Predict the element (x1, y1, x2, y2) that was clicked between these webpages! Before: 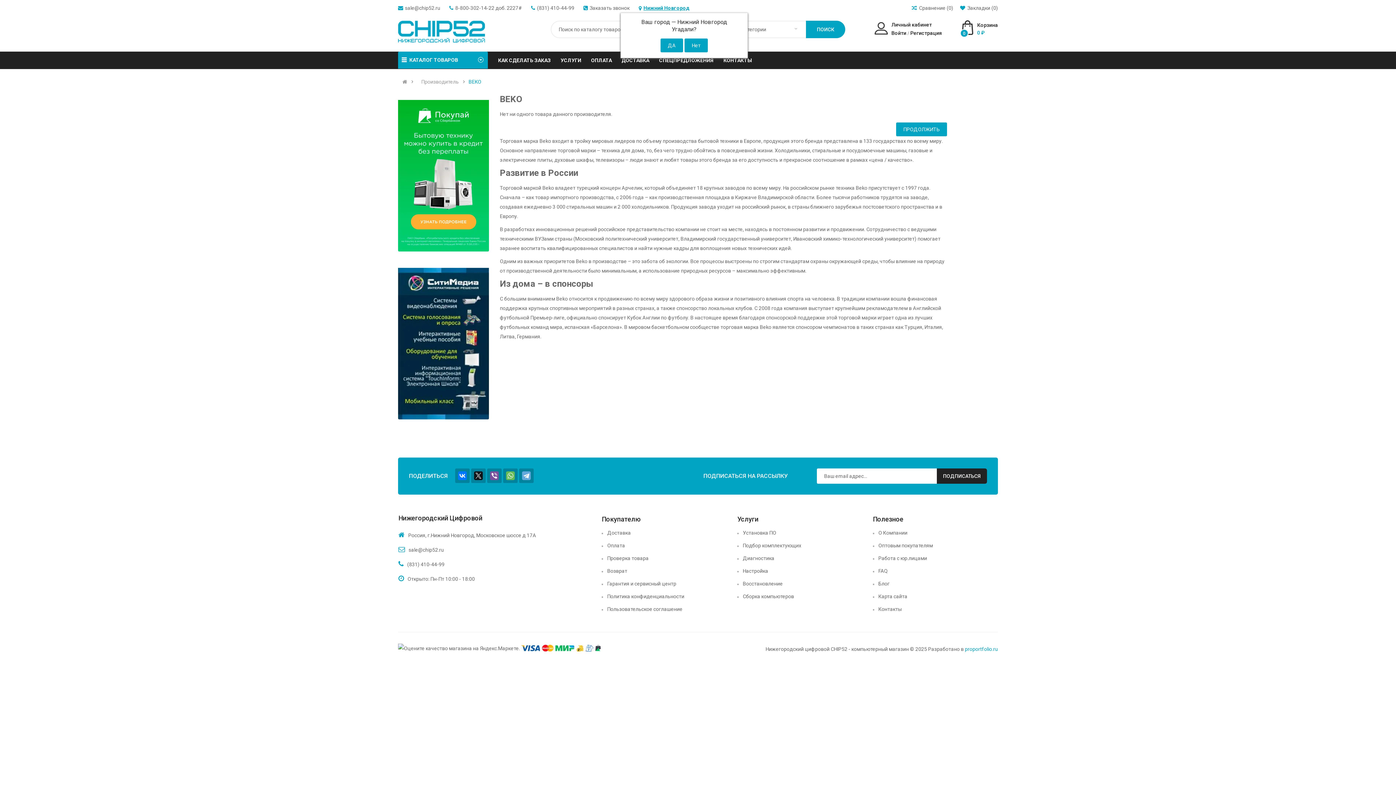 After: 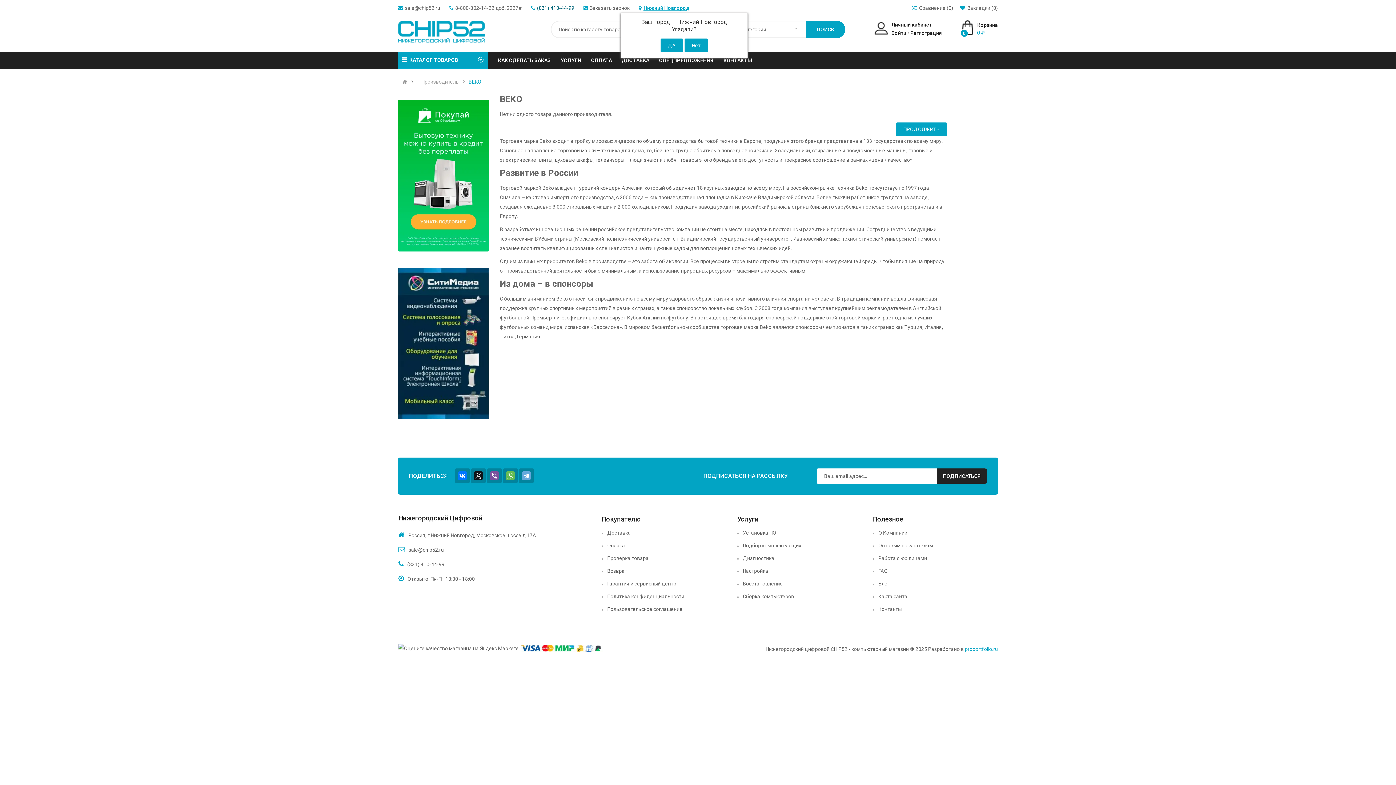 Action: bbox: (537, 5, 574, 10) label: (831) 410-44-99